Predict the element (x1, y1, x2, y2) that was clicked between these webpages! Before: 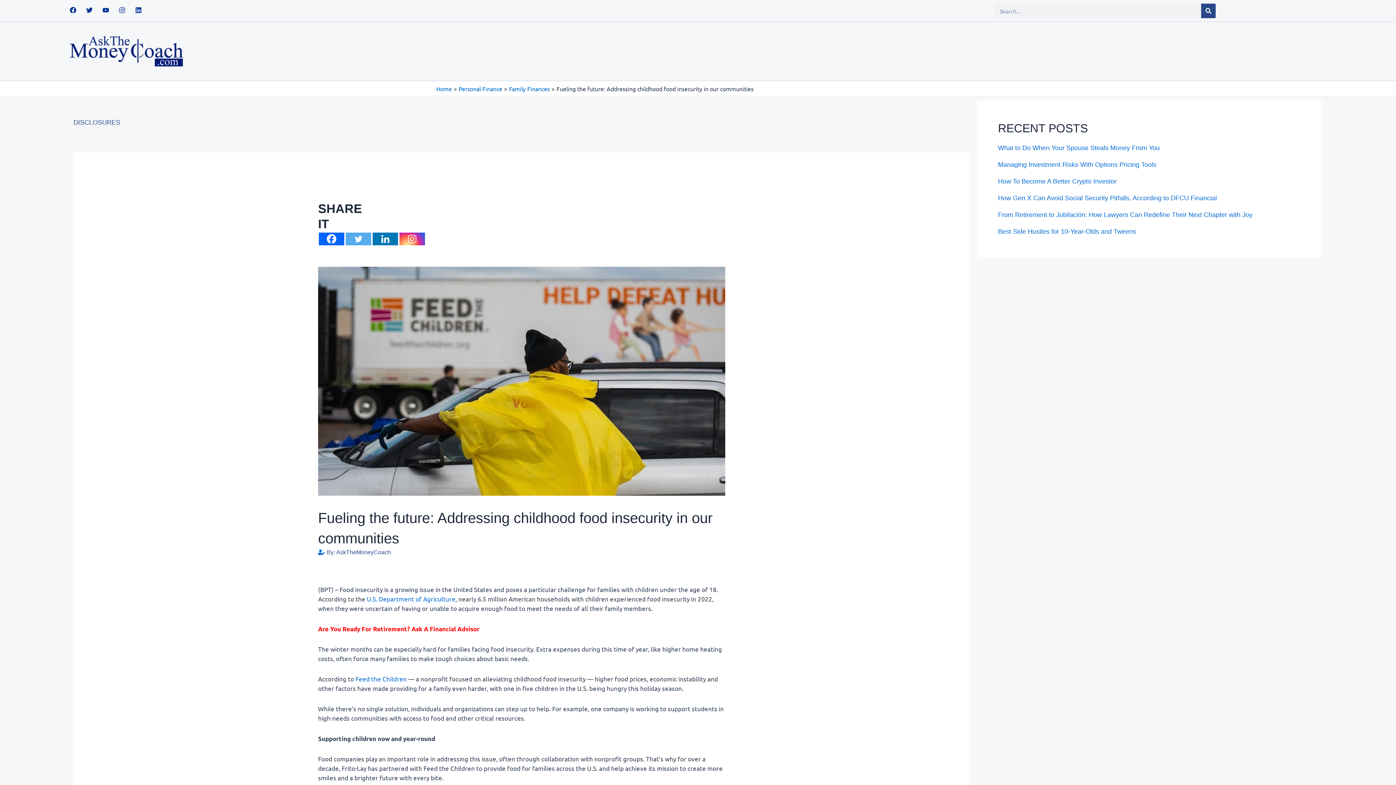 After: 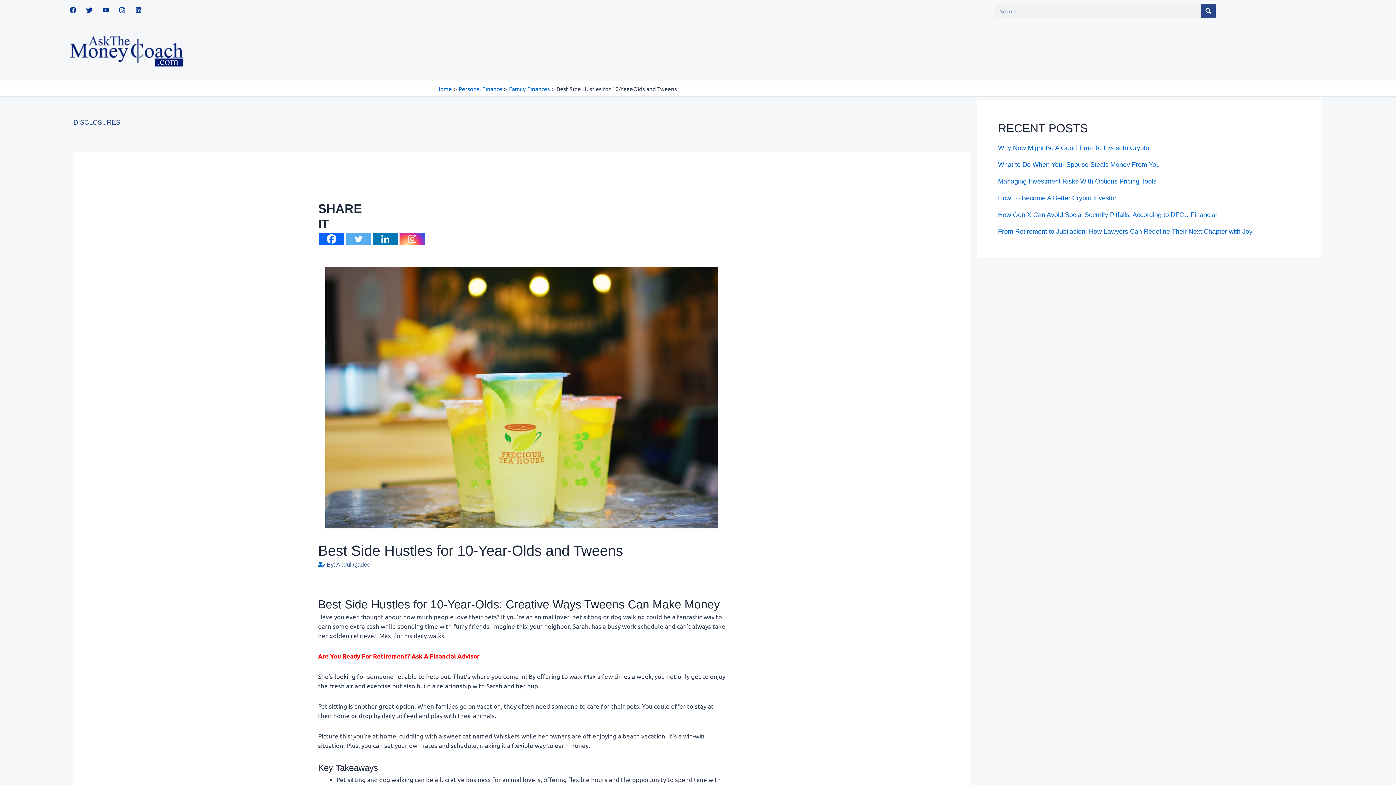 Action: label: Best Side Hustles for 10-Year-Olds and Tweens bbox: (998, 228, 1136, 235)